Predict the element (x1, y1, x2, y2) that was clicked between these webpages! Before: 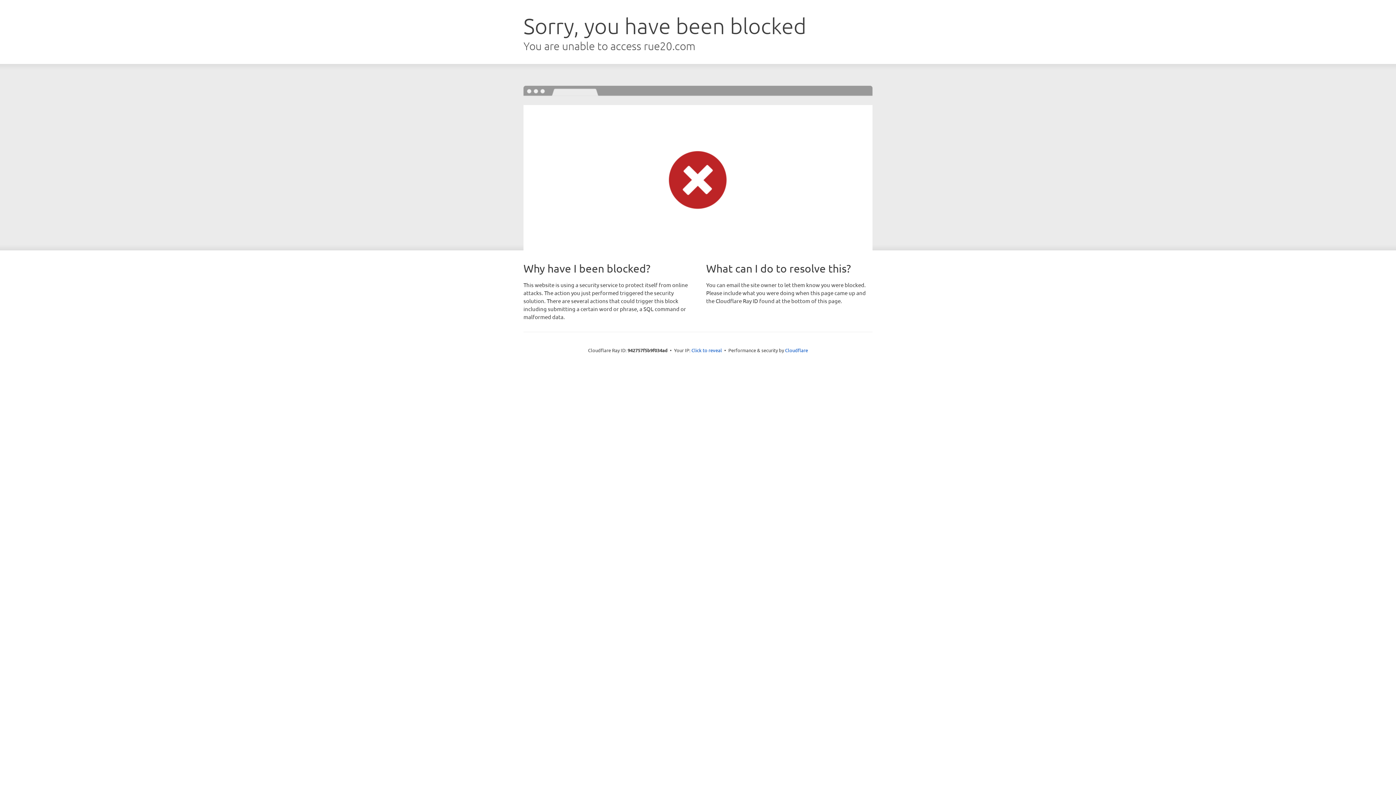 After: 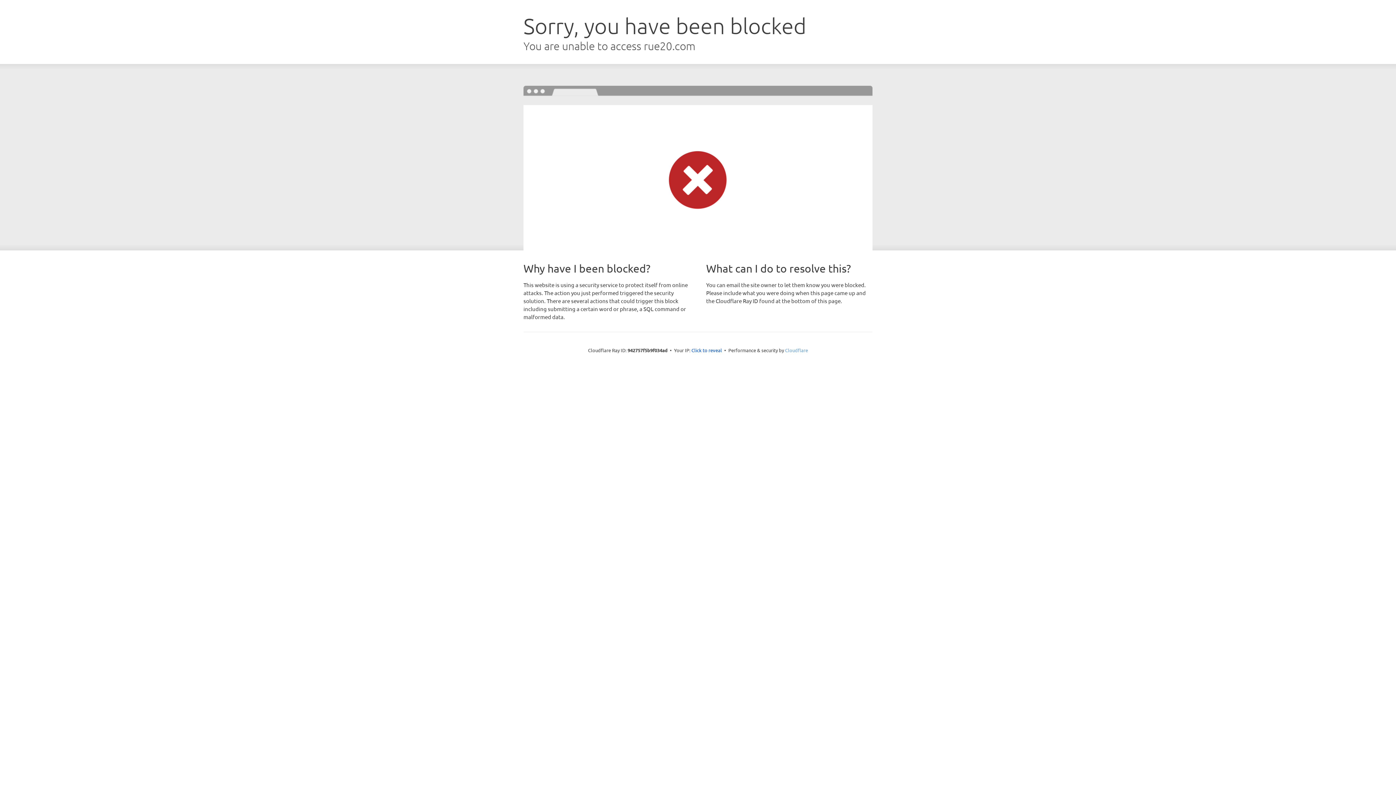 Action: bbox: (785, 347, 808, 353) label: Cloudflare